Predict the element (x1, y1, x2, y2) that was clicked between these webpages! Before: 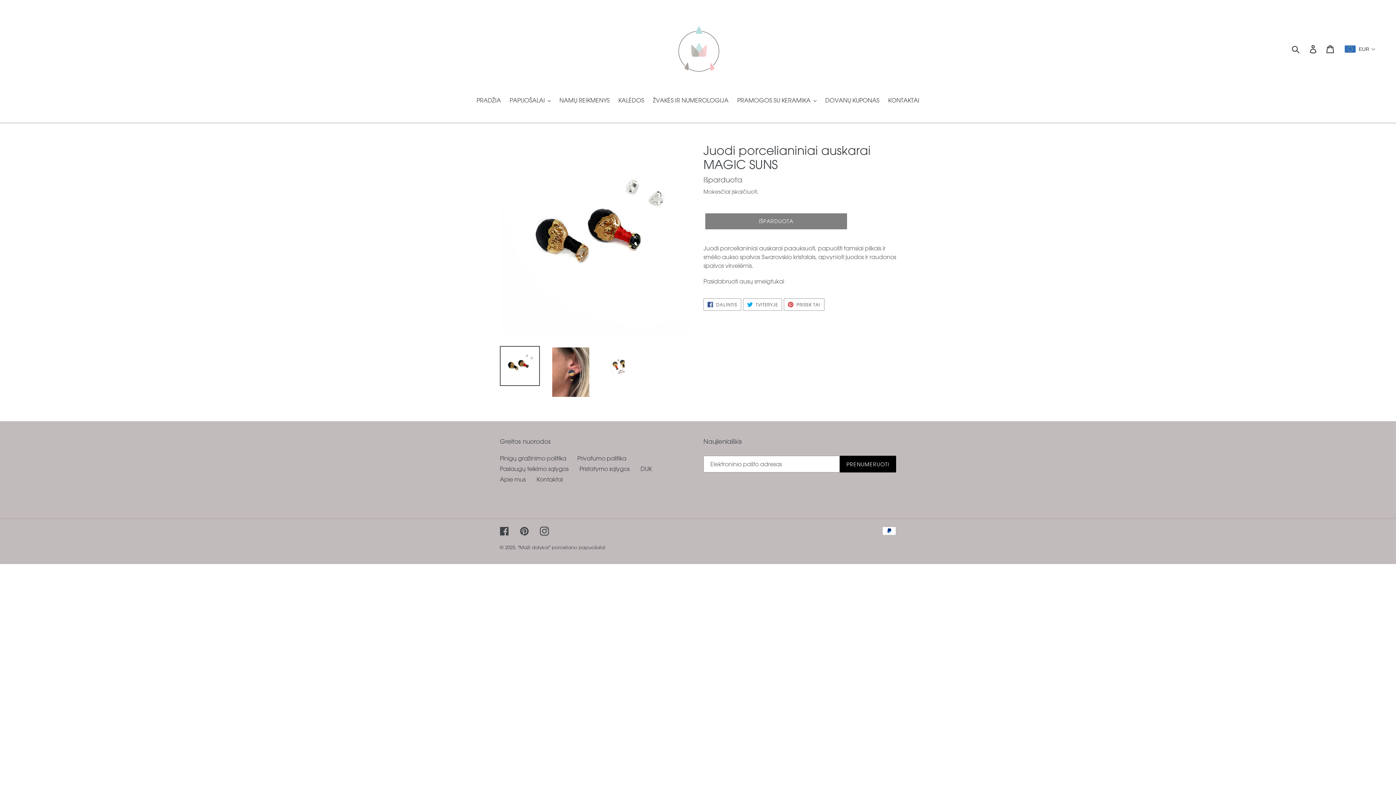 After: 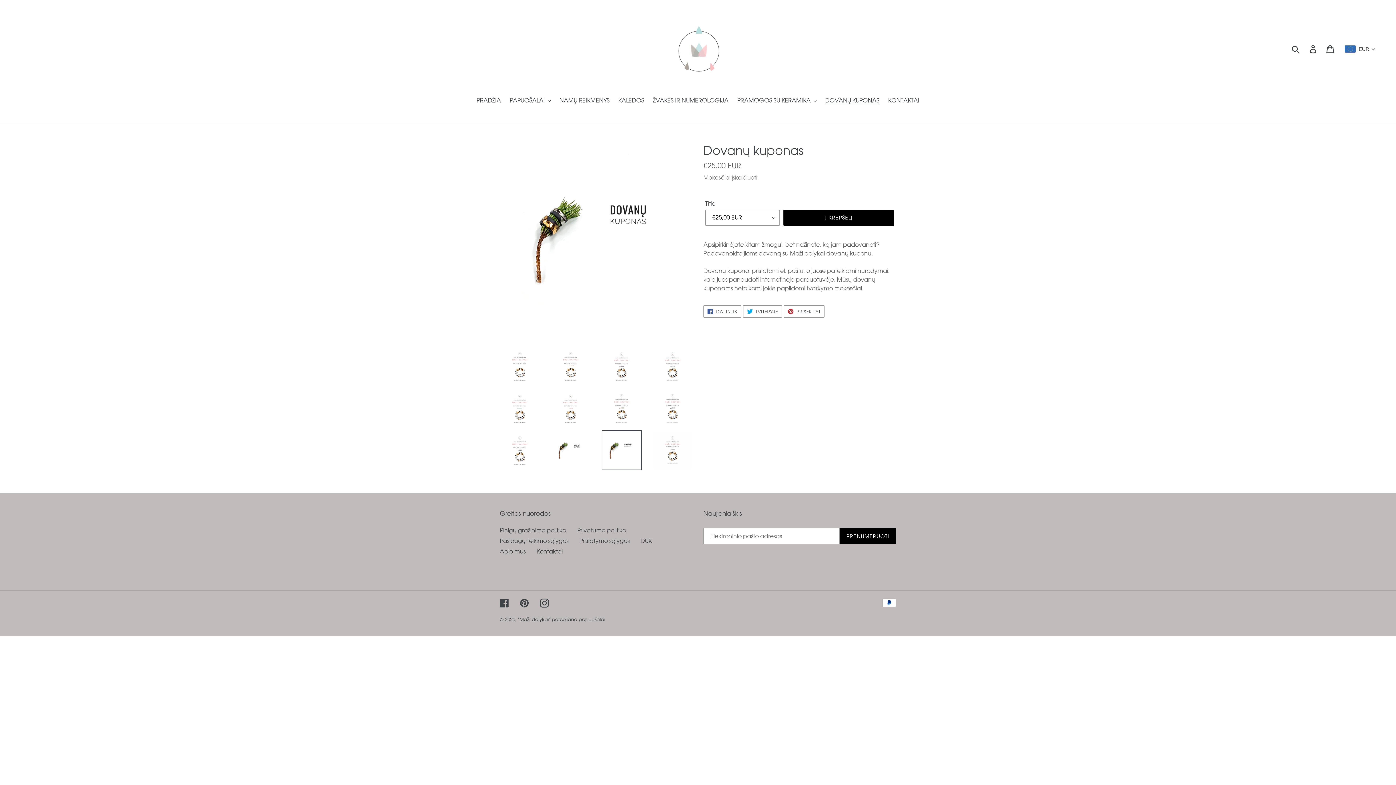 Action: bbox: (821, 96, 883, 105) label: DOVANŲ KUPONAS